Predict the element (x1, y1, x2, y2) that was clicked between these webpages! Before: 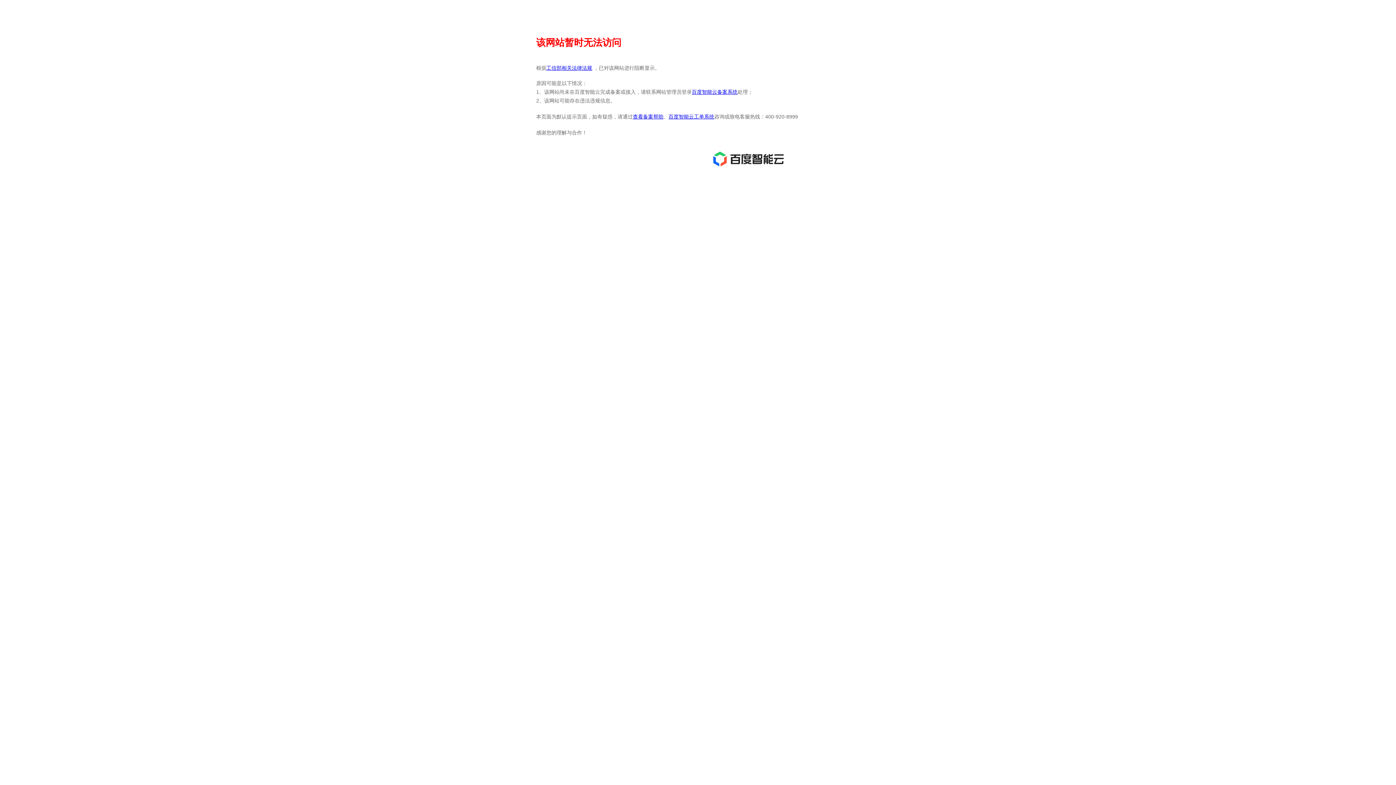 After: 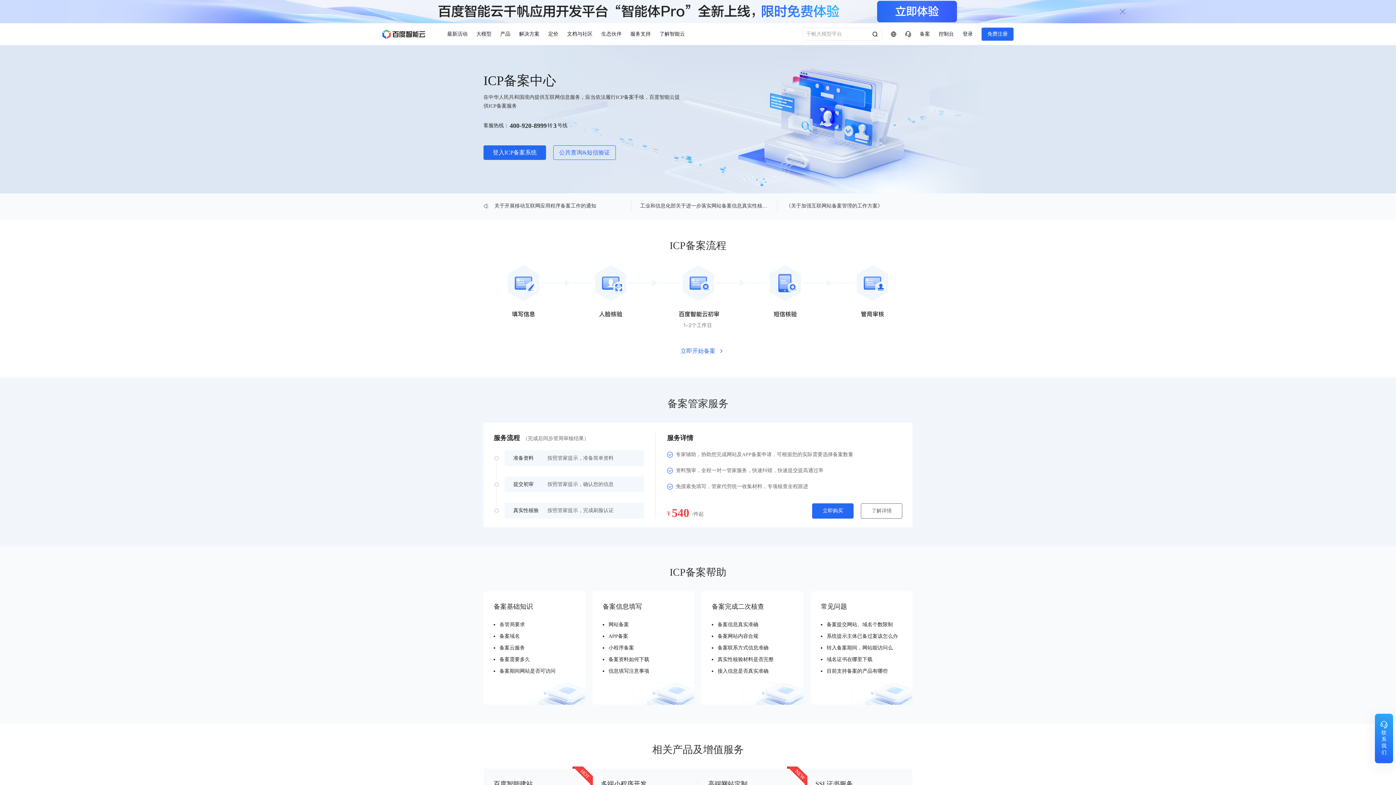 Action: bbox: (692, 89, 737, 94) label: 百度智能云备案系统